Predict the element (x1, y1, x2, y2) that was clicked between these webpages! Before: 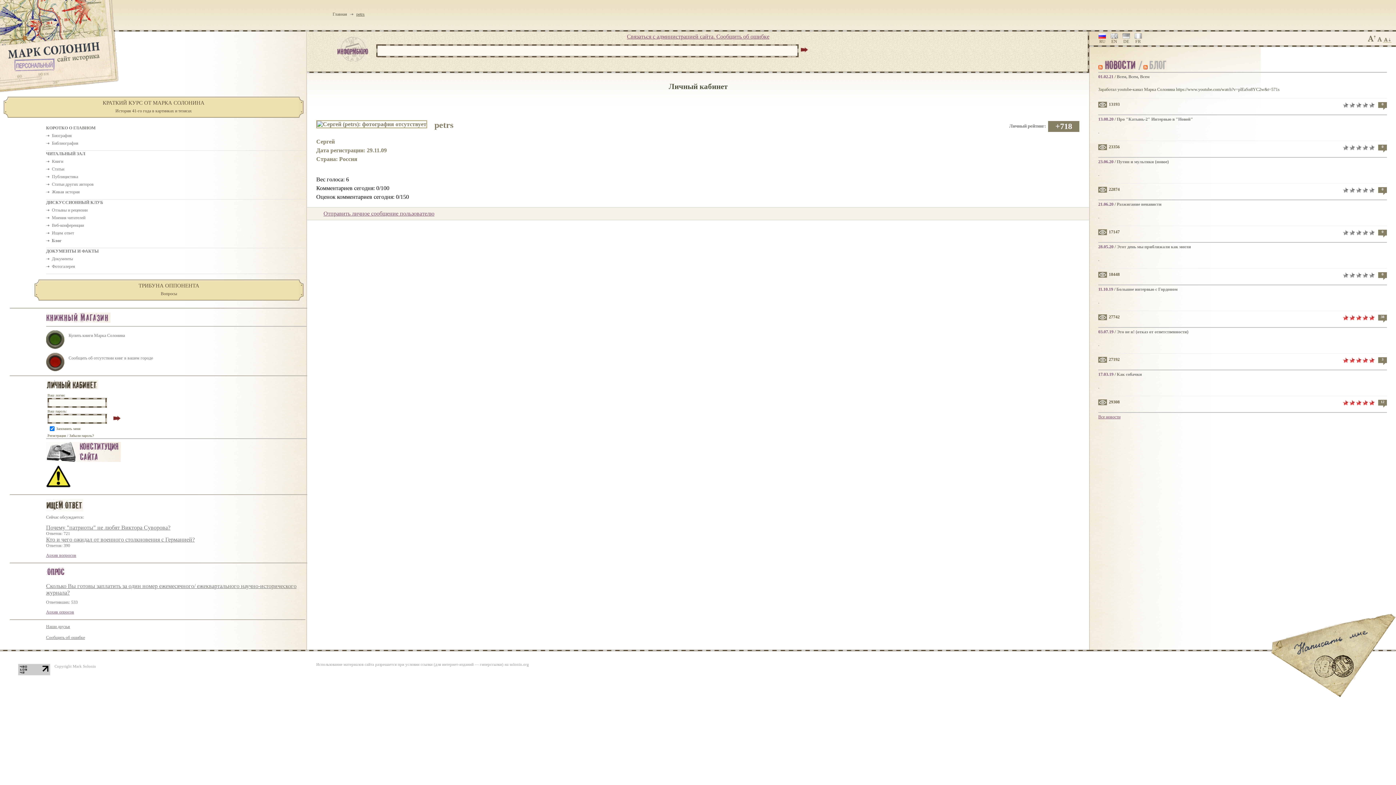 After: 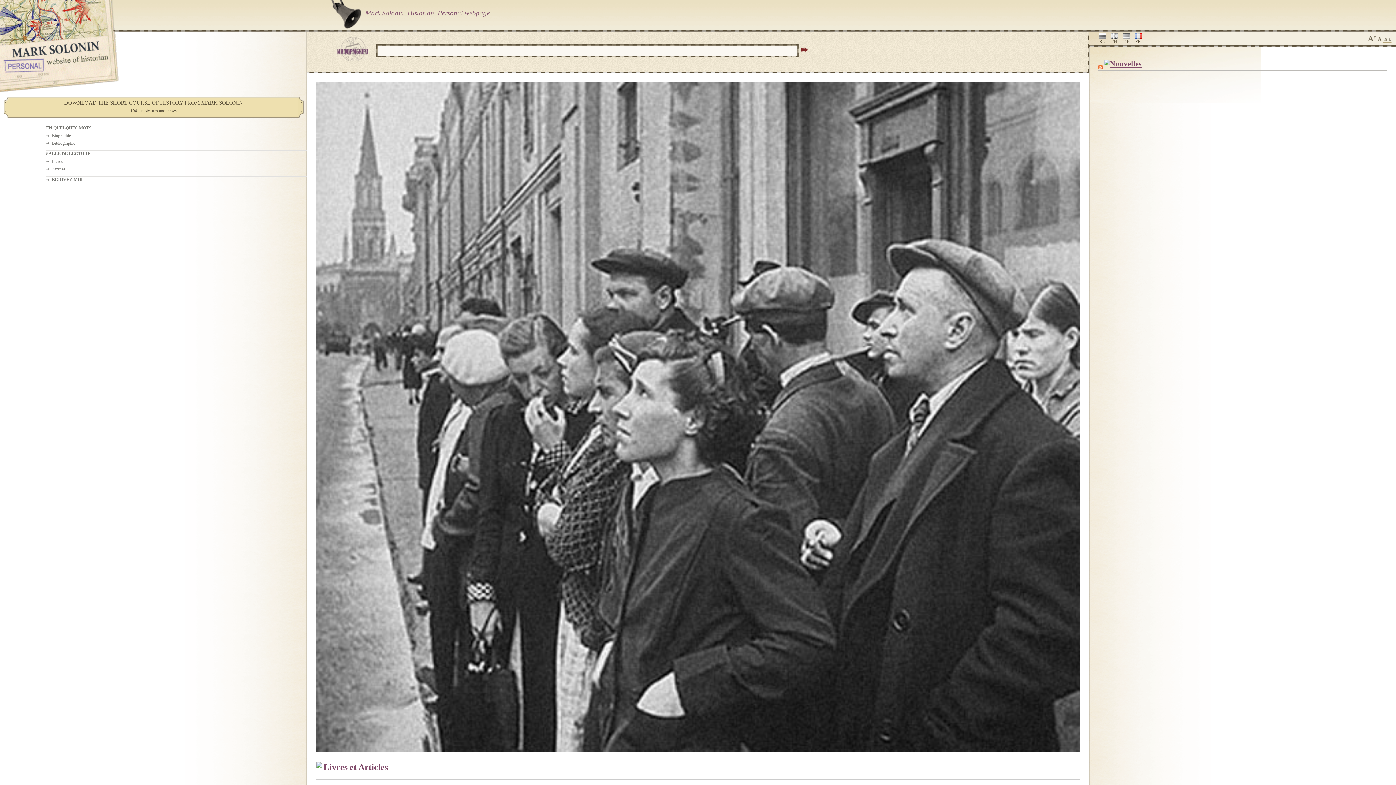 Action: label: FR bbox: (1134, 33, 1143, 44)